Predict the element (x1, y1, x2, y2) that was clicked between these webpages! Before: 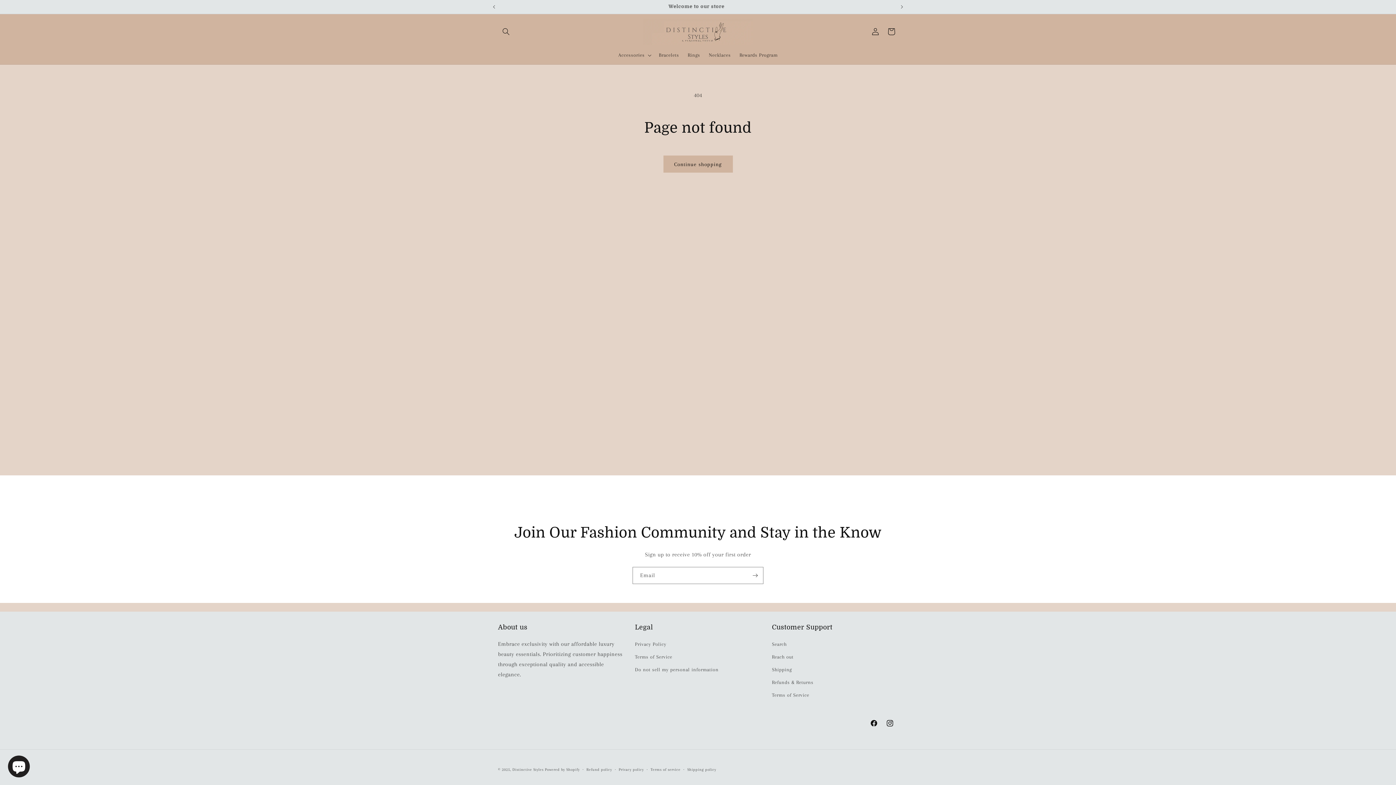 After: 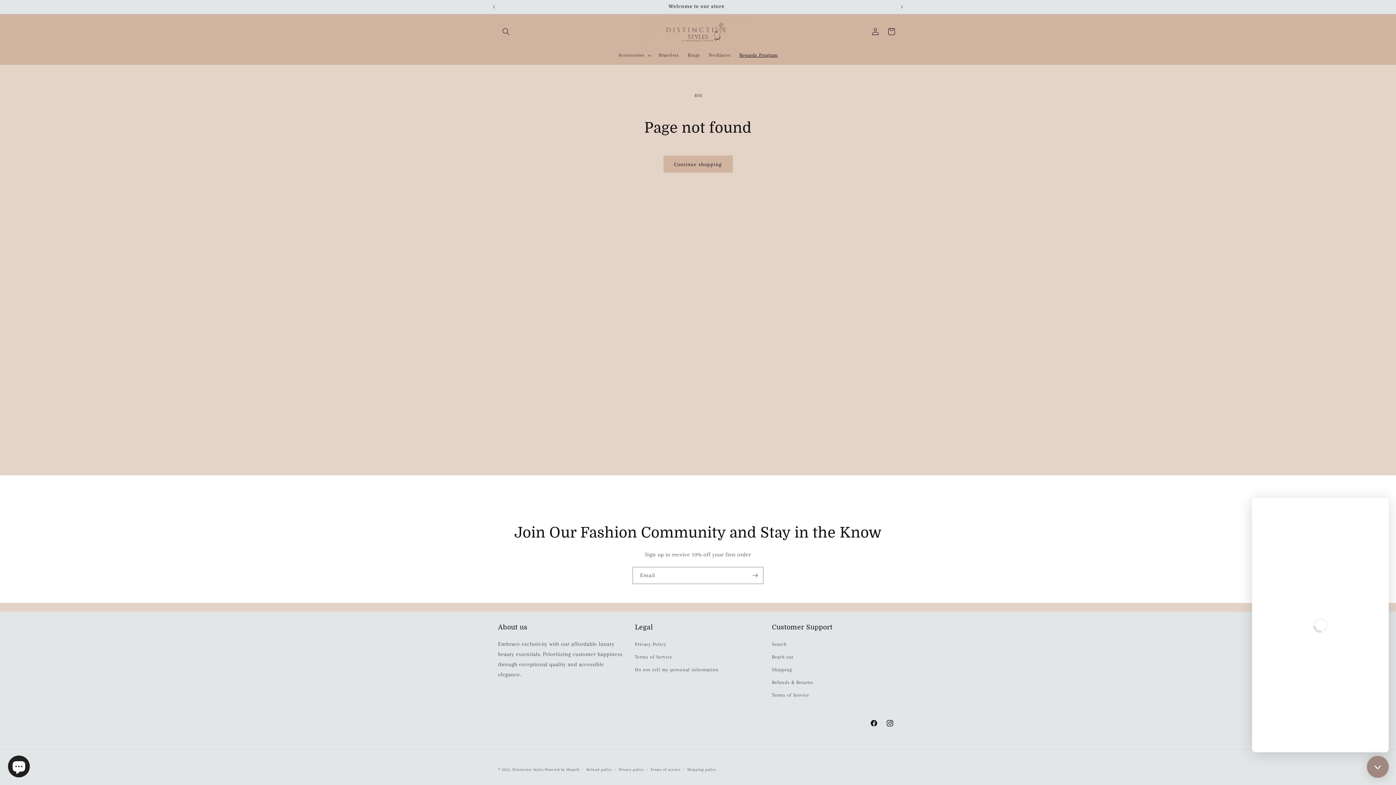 Action: bbox: (735, 47, 782, 62) label: Rewards Program